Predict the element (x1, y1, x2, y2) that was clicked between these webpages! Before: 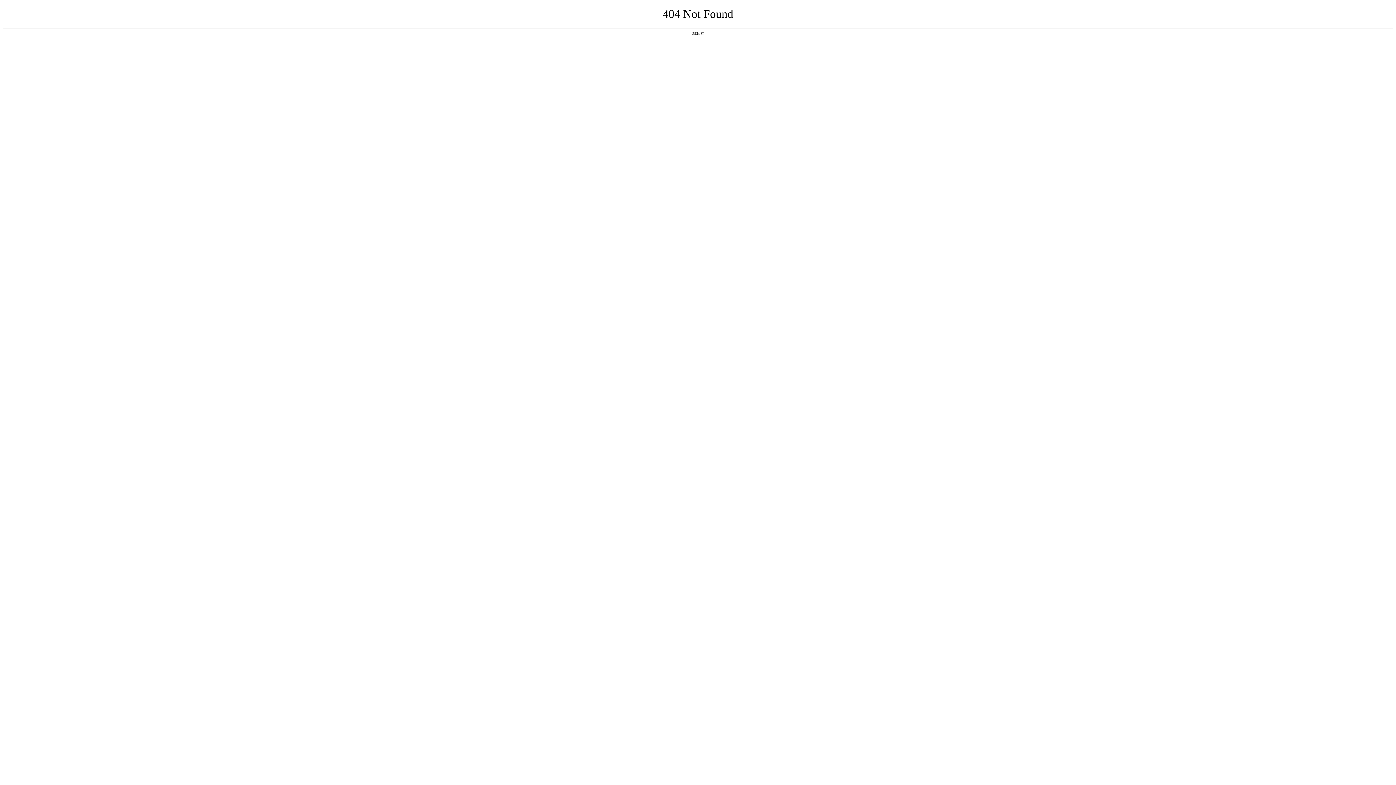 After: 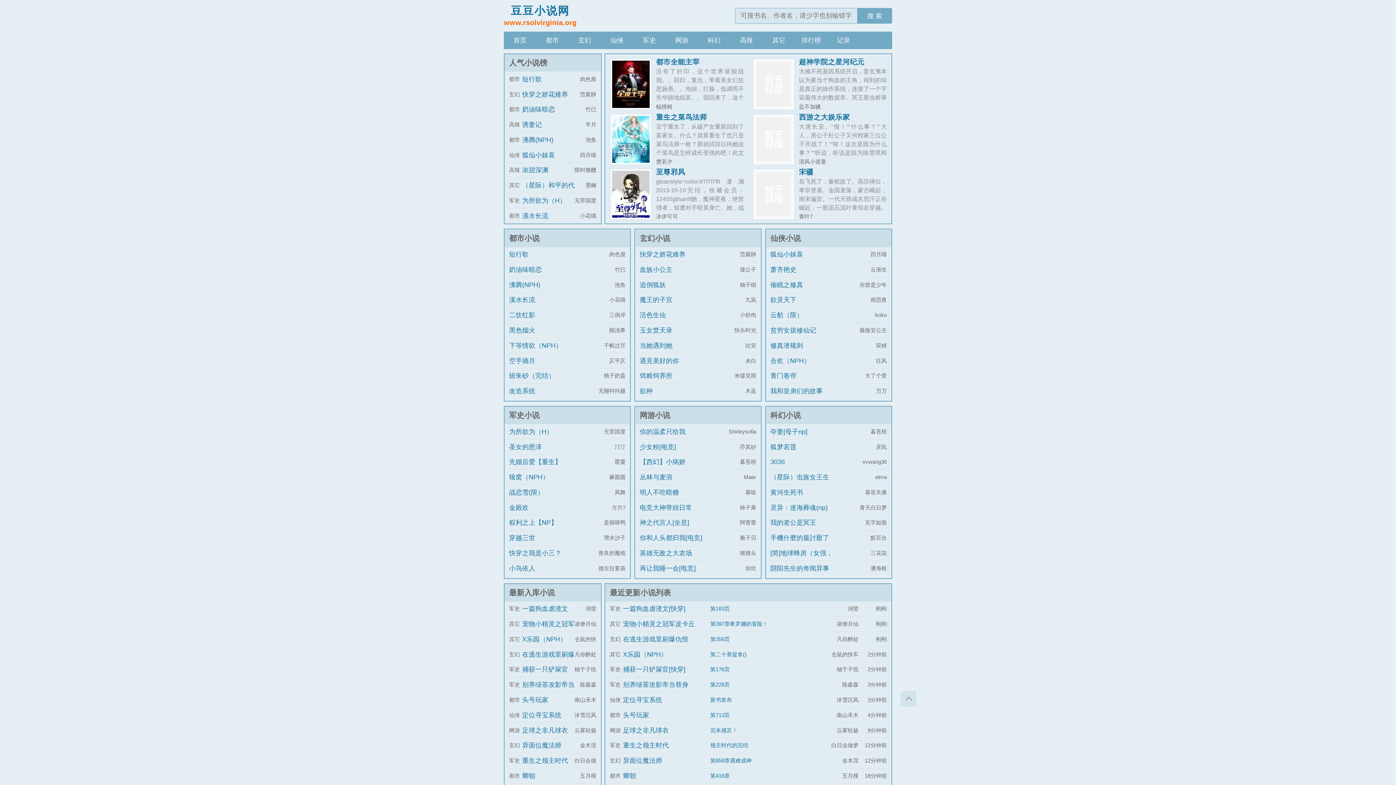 Action: bbox: (692, 31, 704, 35) label: 返回首页